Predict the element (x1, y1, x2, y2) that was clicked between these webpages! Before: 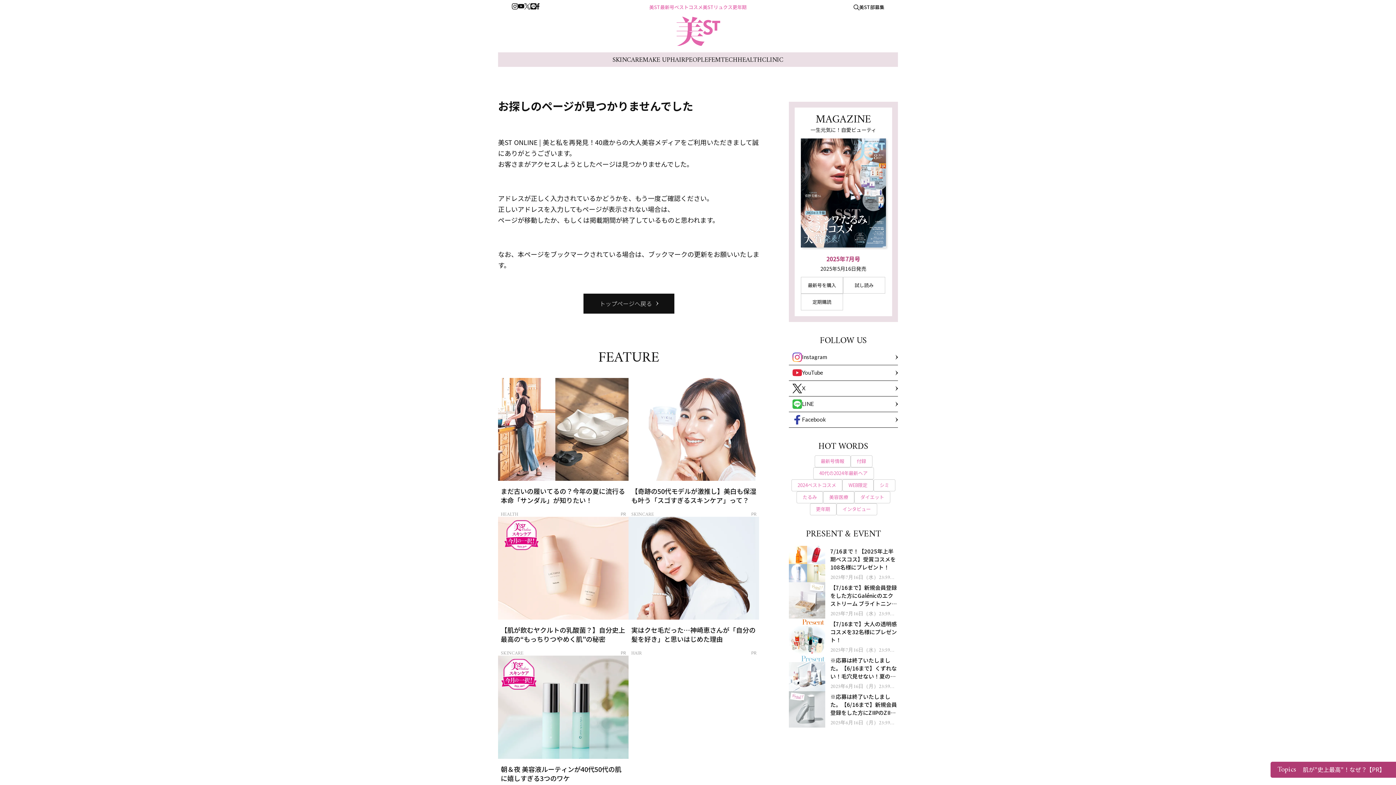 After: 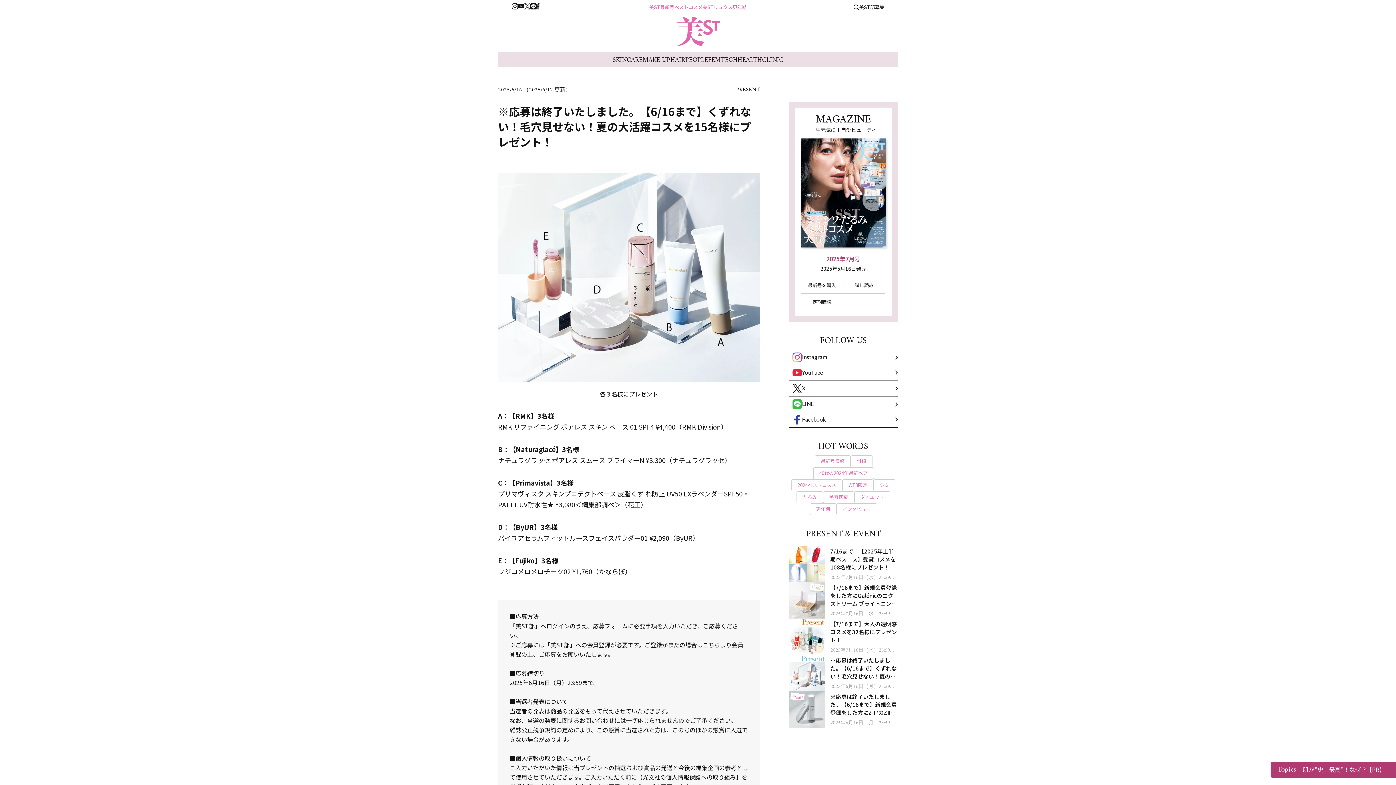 Action: label: ※応募は終了いたしました。【6/16まで】くずれない！毛穴見せない！夏の大活躍コスメを15名様にプレゼント！

2025年6月16日（月）23:59まで bbox: (789, 655, 898, 691)